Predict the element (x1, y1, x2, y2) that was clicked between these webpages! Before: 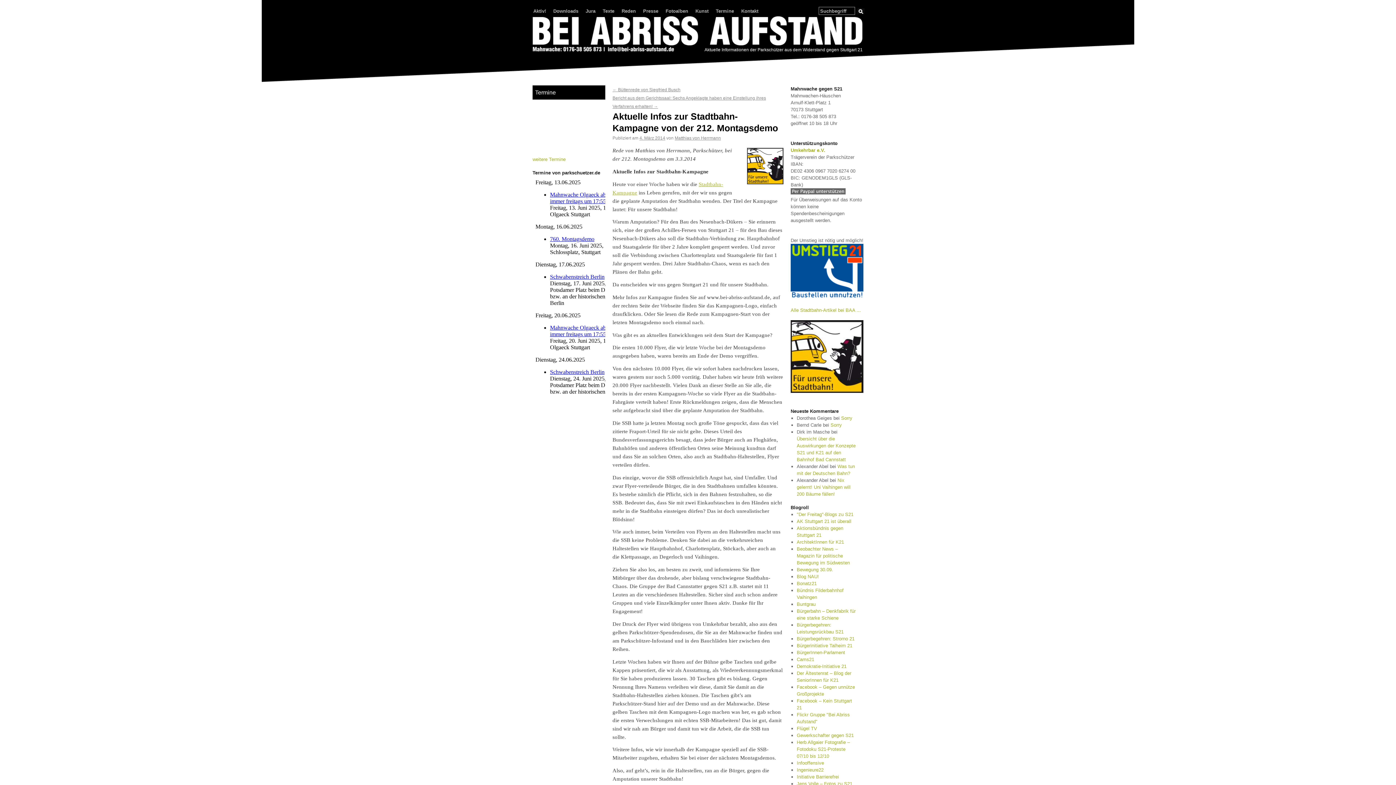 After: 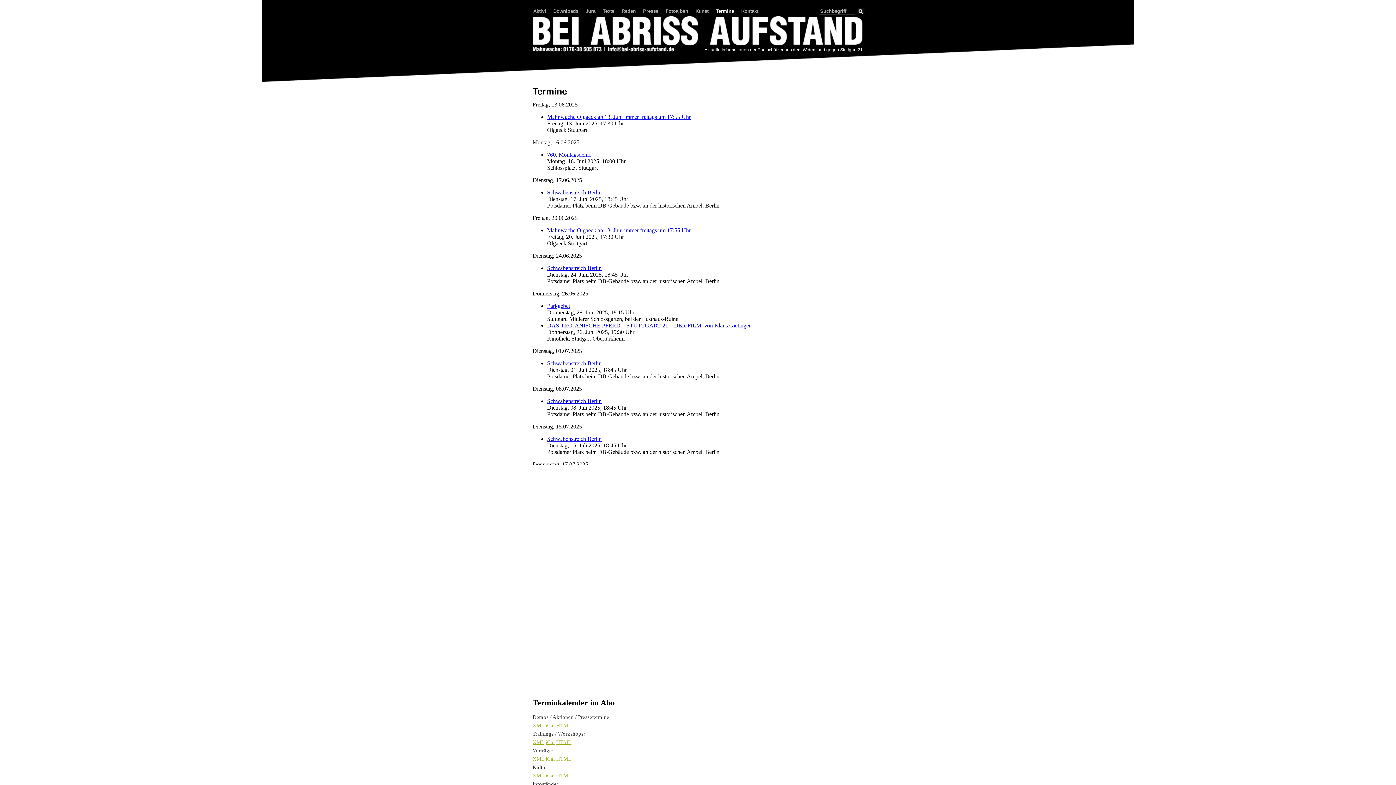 Action: bbox: (532, 156, 565, 162) label: weitere Termine